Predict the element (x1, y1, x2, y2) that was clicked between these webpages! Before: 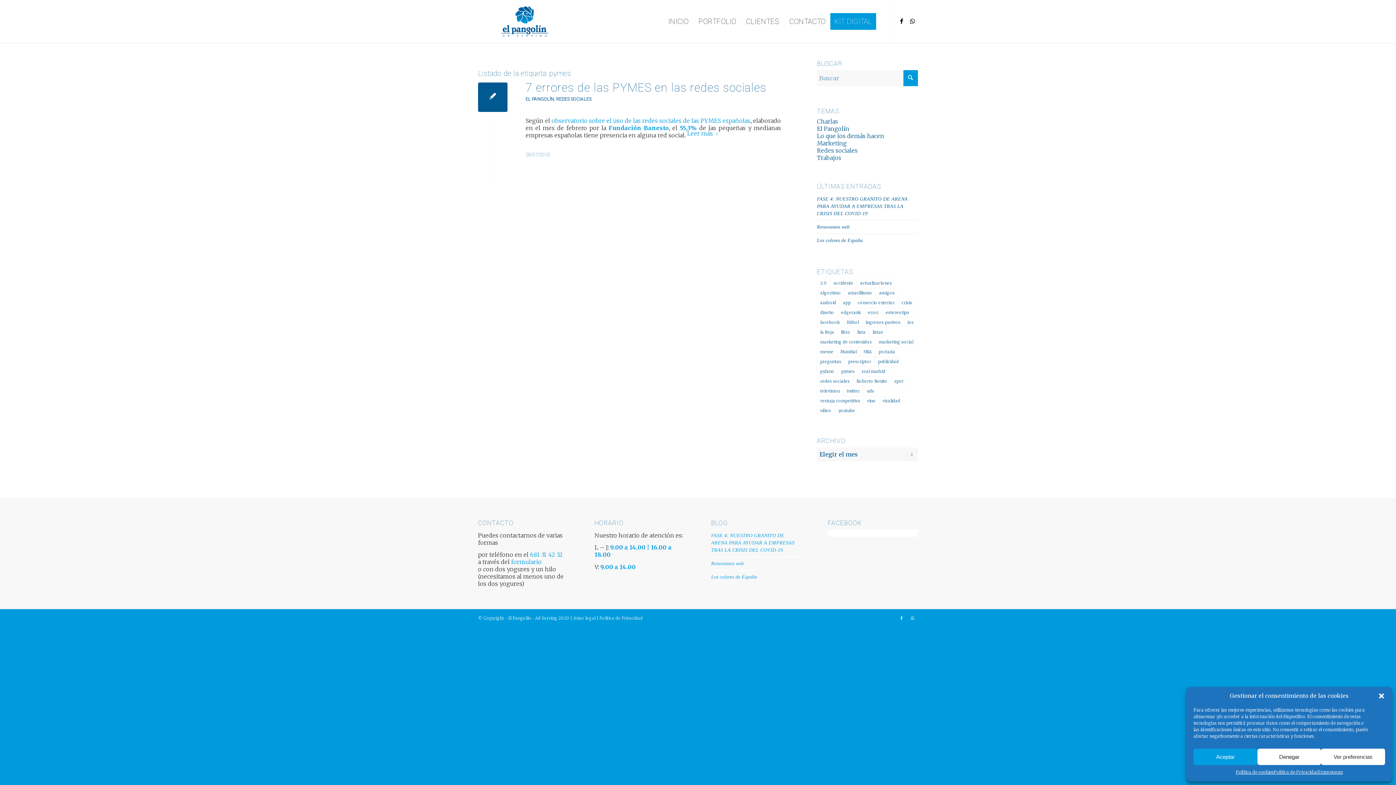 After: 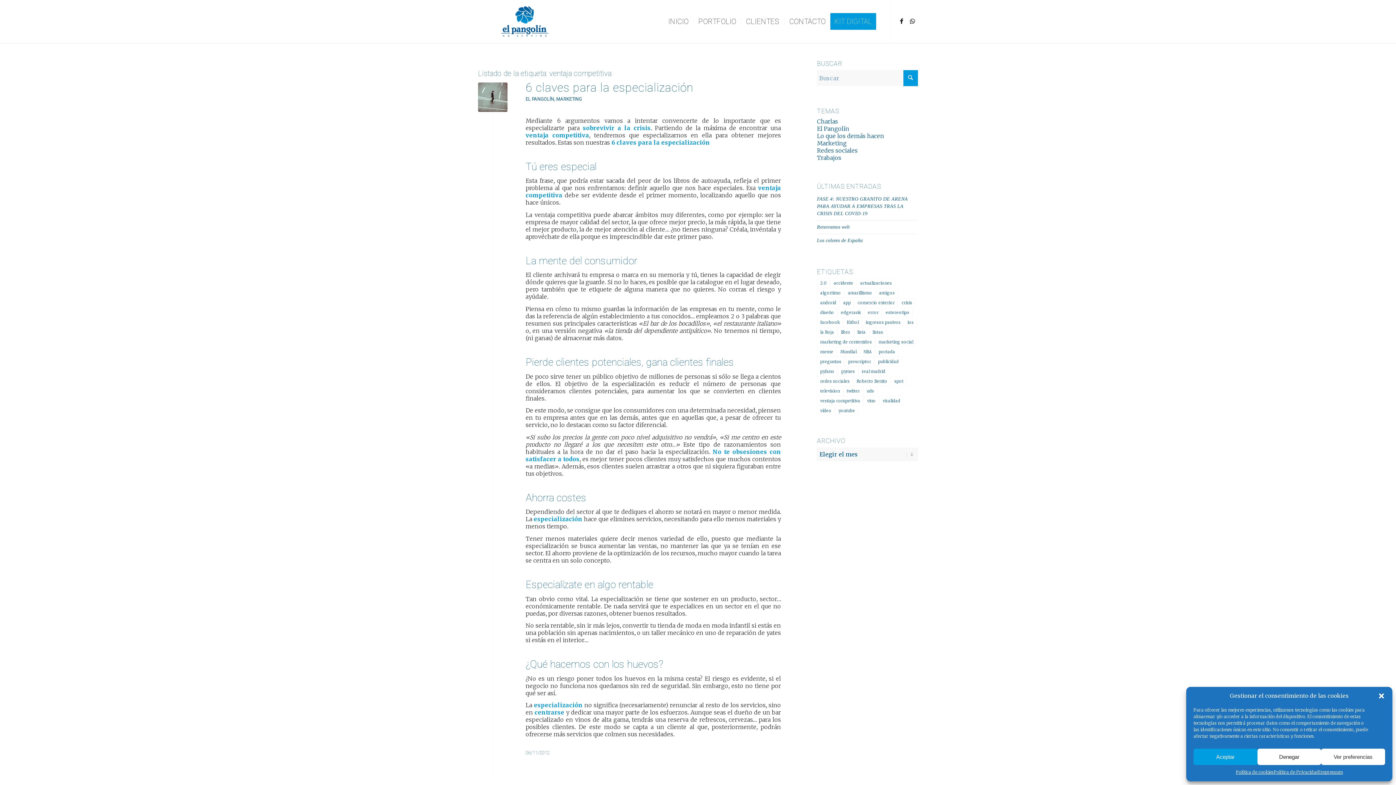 Action: bbox: (817, 396, 863, 405) label: ventaja competitiva (1 elemento)